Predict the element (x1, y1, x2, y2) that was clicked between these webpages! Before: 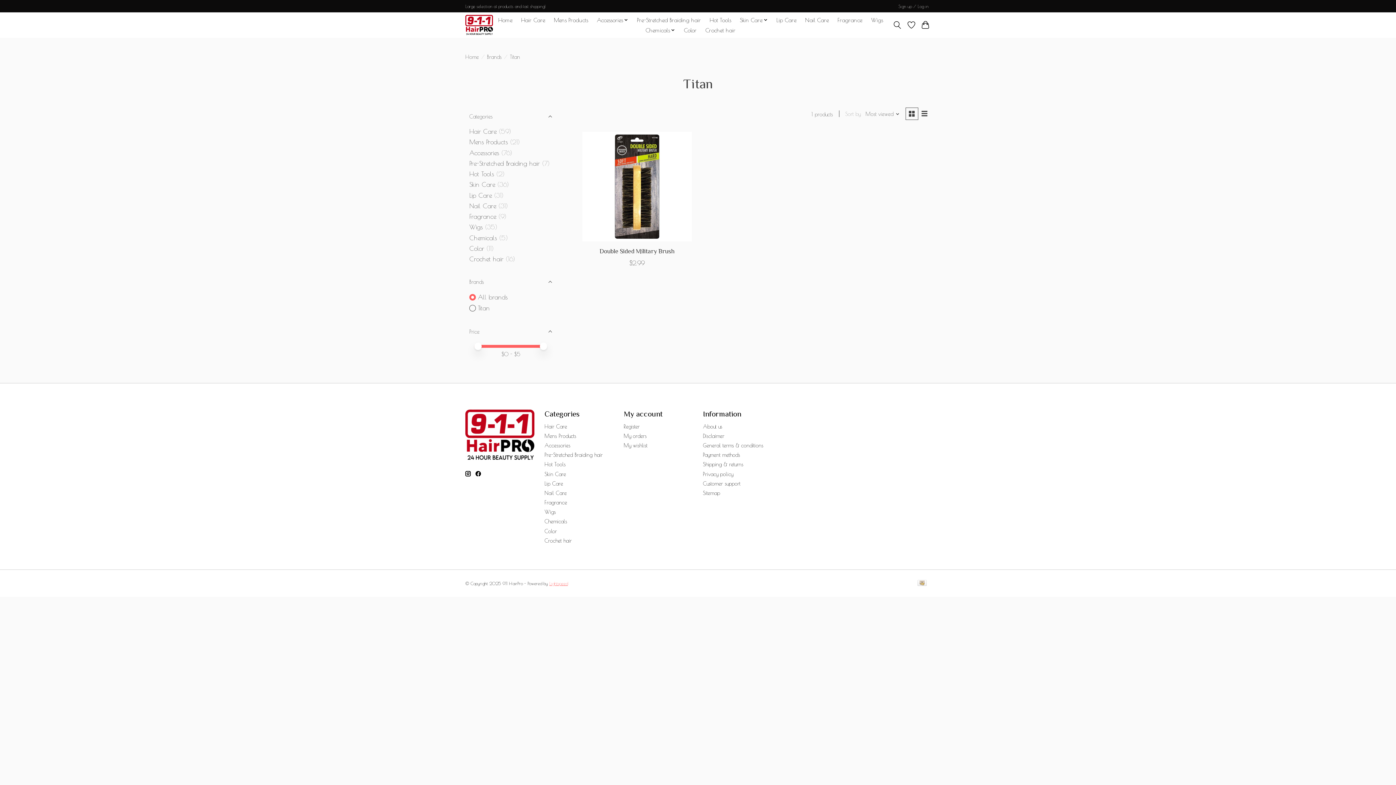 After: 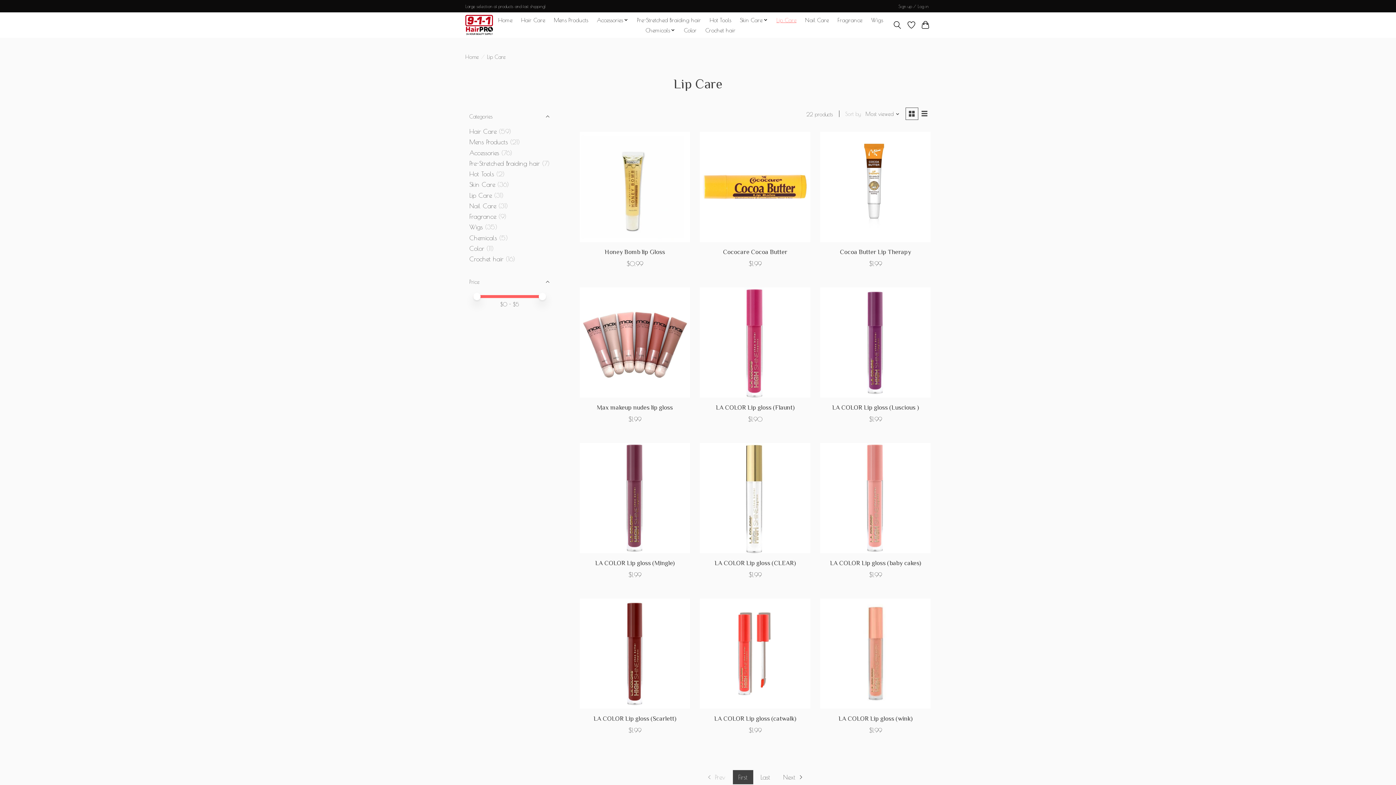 Action: bbox: (469, 191, 492, 199) label: Lip Care